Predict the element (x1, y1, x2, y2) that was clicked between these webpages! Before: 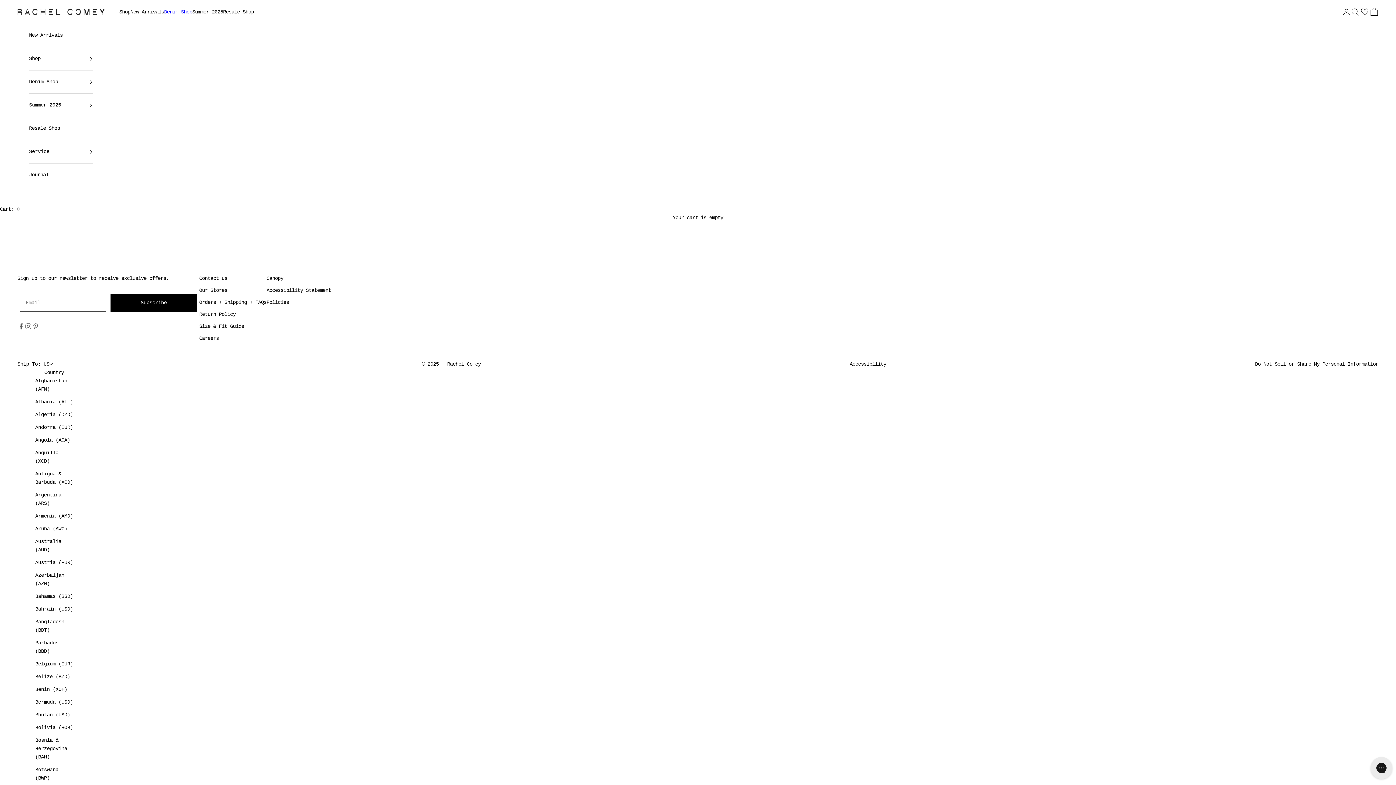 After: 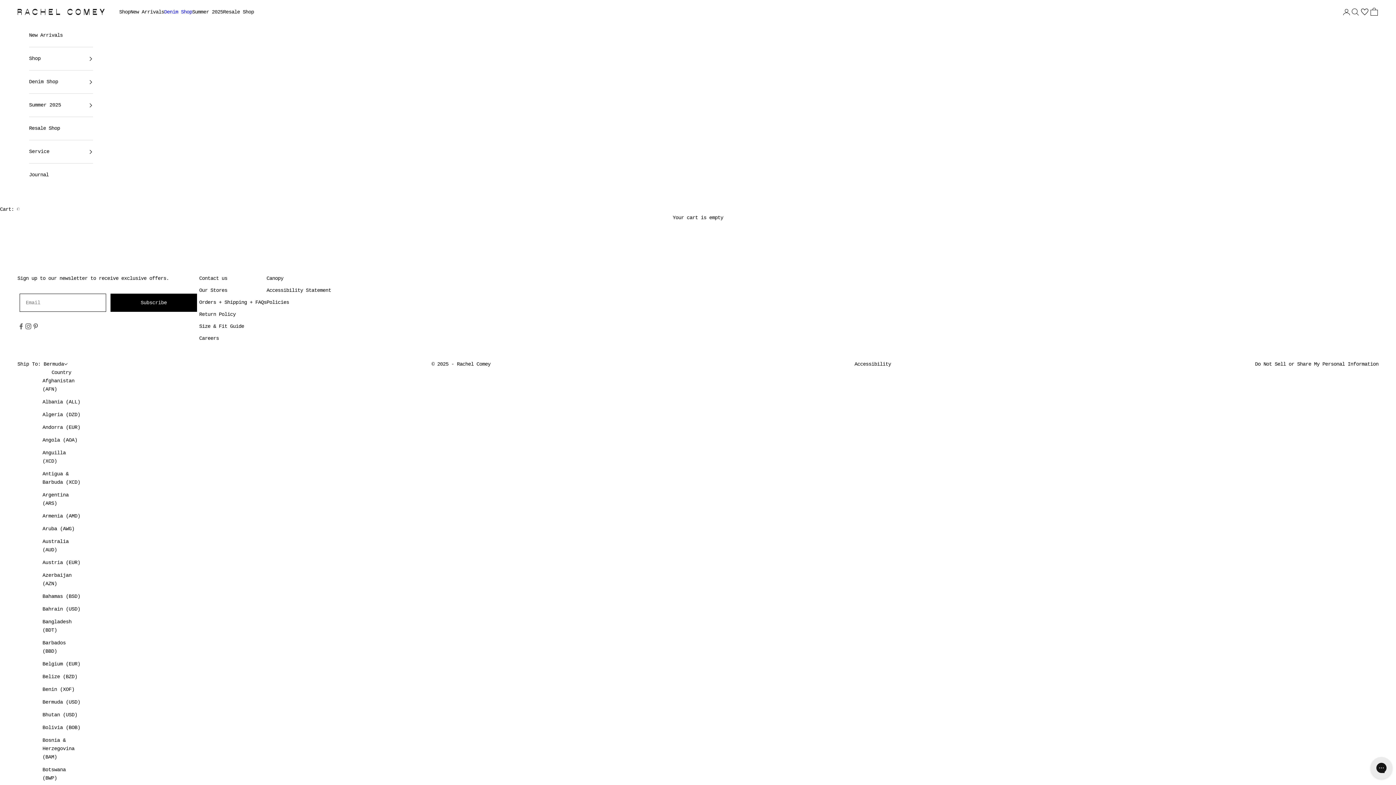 Action: bbox: (35, 698, 73, 706) label: Bermuda (USD)